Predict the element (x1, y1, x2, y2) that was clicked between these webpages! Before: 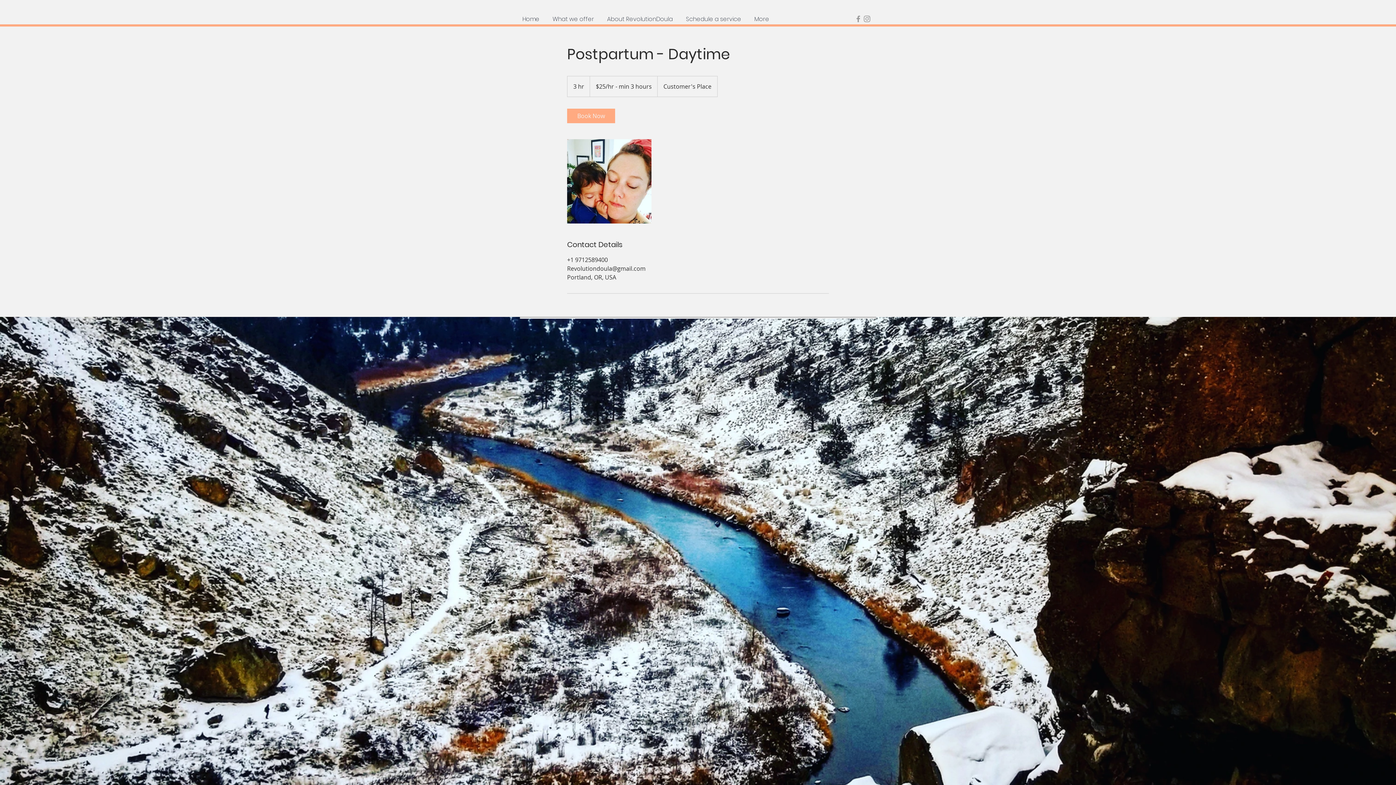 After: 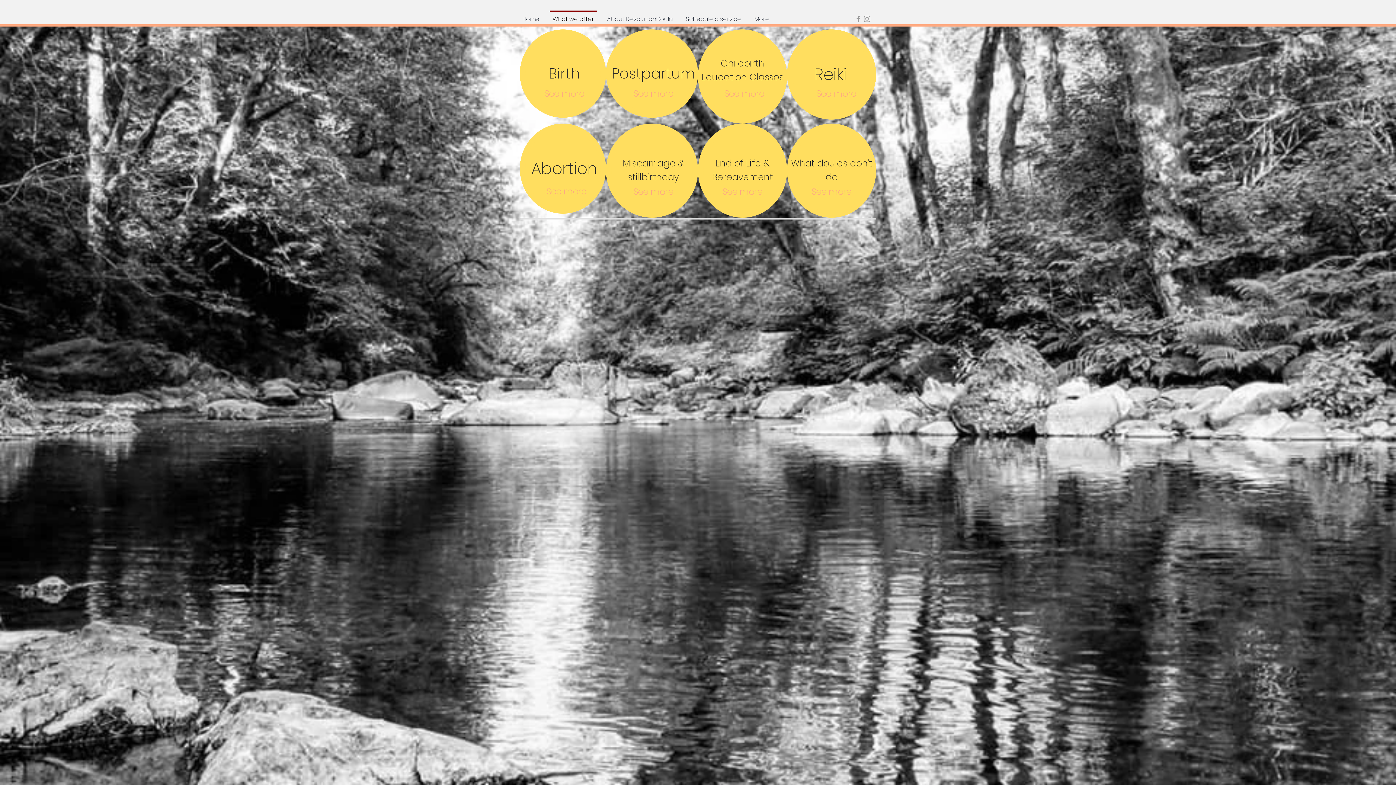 Action: label: What we offer bbox: (546, 10, 600, 21)